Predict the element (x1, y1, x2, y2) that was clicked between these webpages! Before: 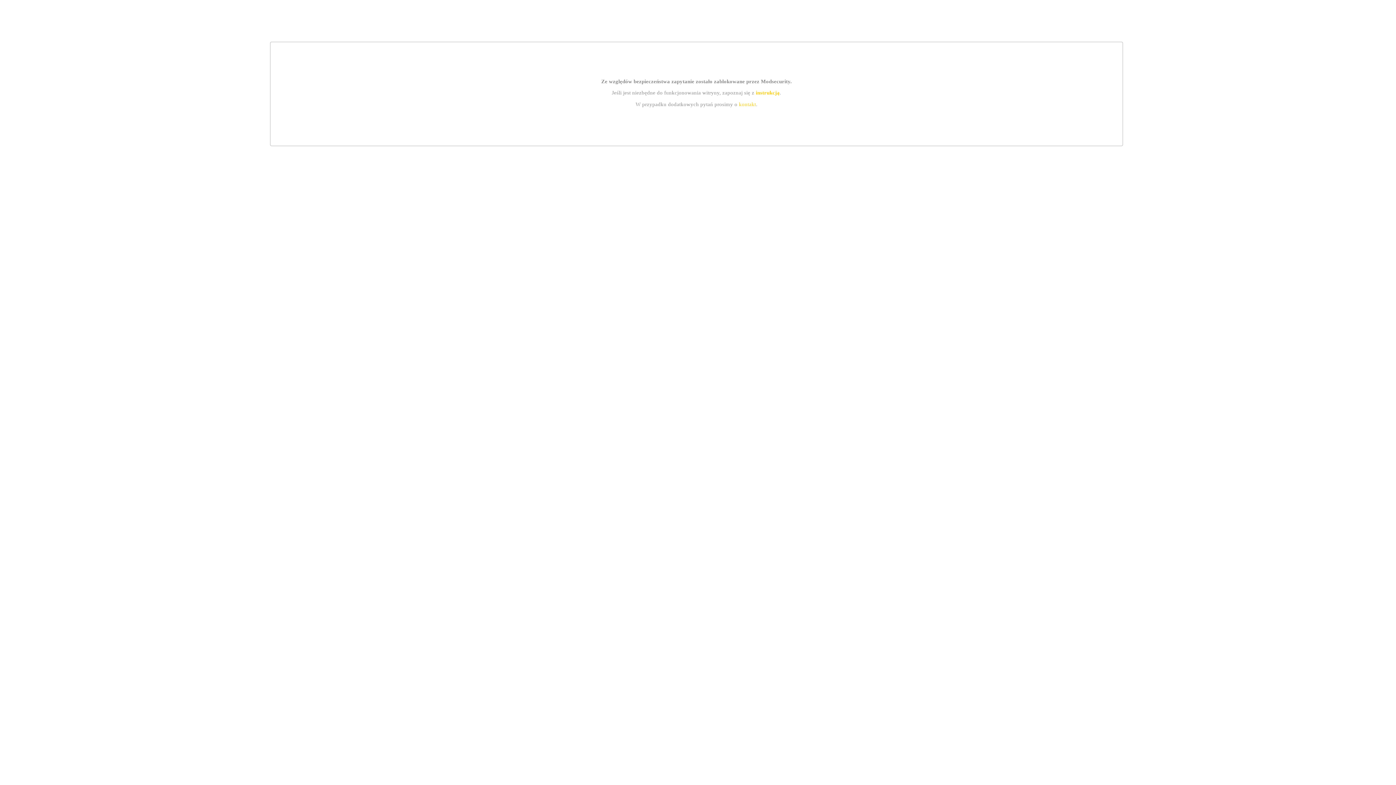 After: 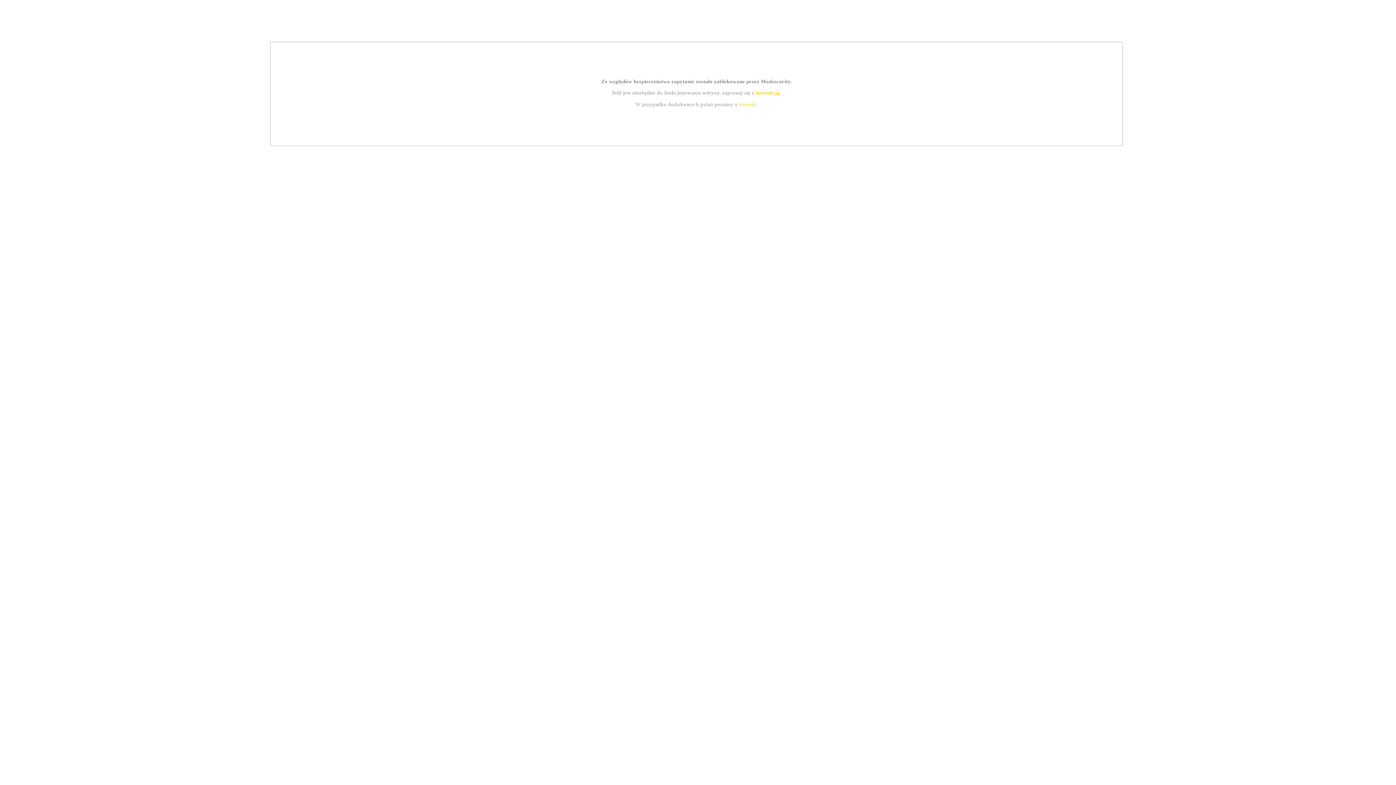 Action: bbox: (755, 89, 779, 95) label: instrukcją